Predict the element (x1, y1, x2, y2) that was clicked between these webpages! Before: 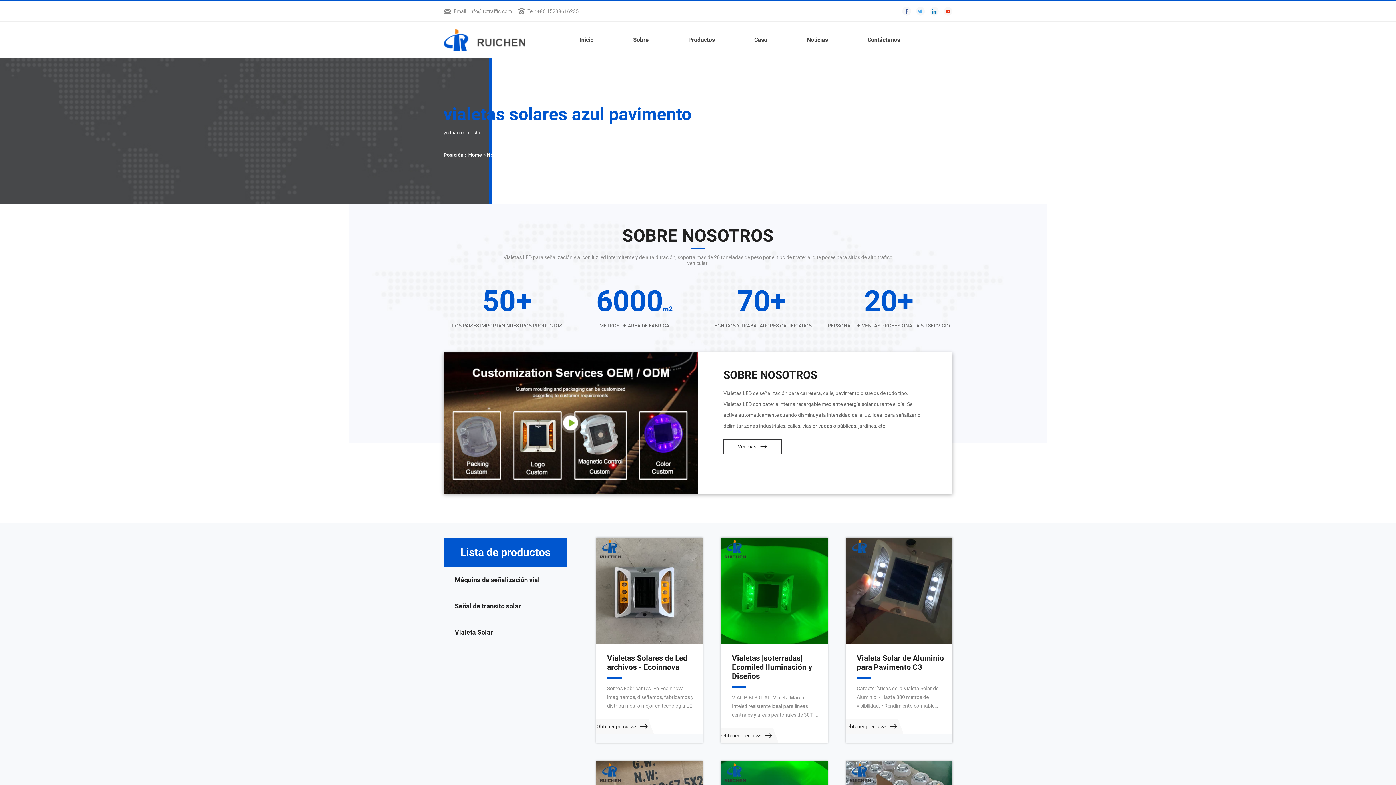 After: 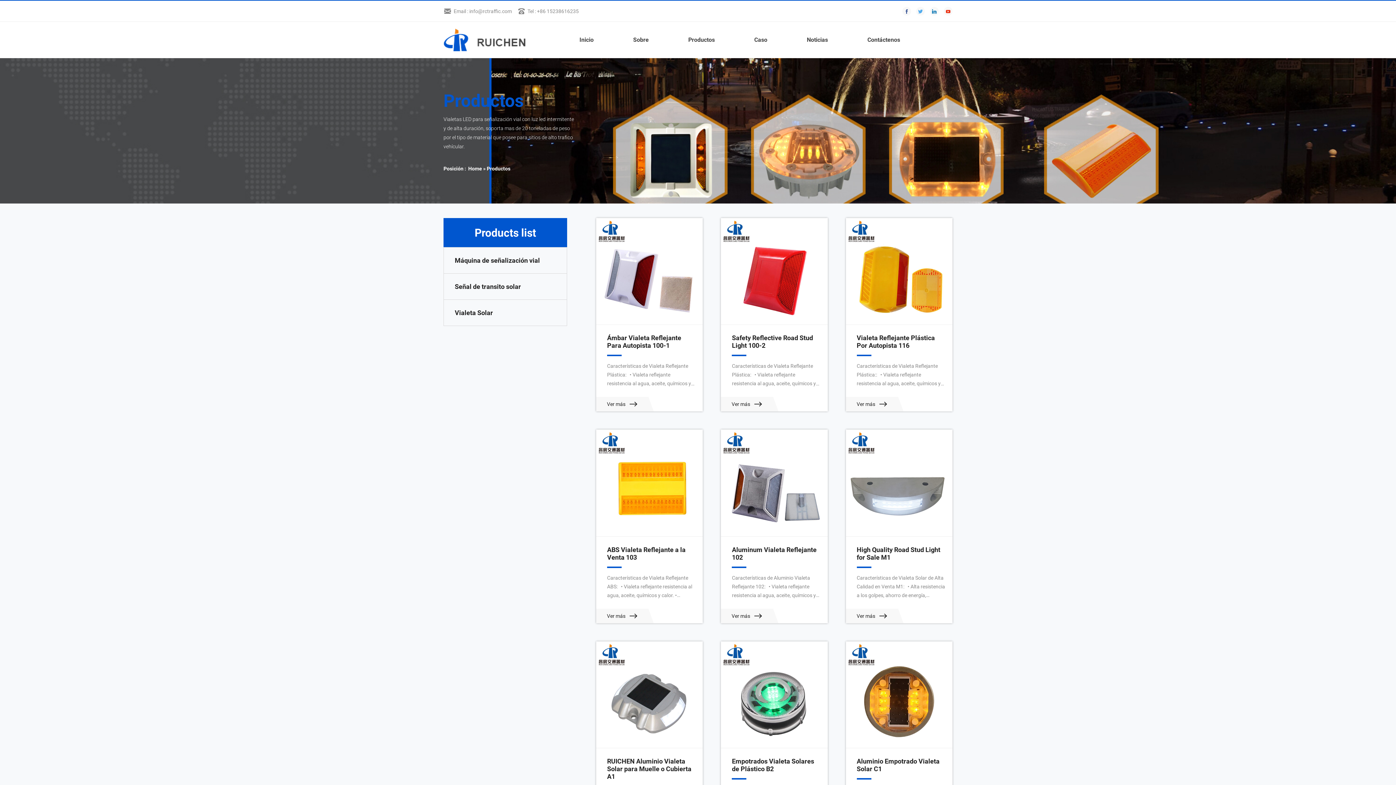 Action: bbox: (686, 21, 716, 58) label: Productos